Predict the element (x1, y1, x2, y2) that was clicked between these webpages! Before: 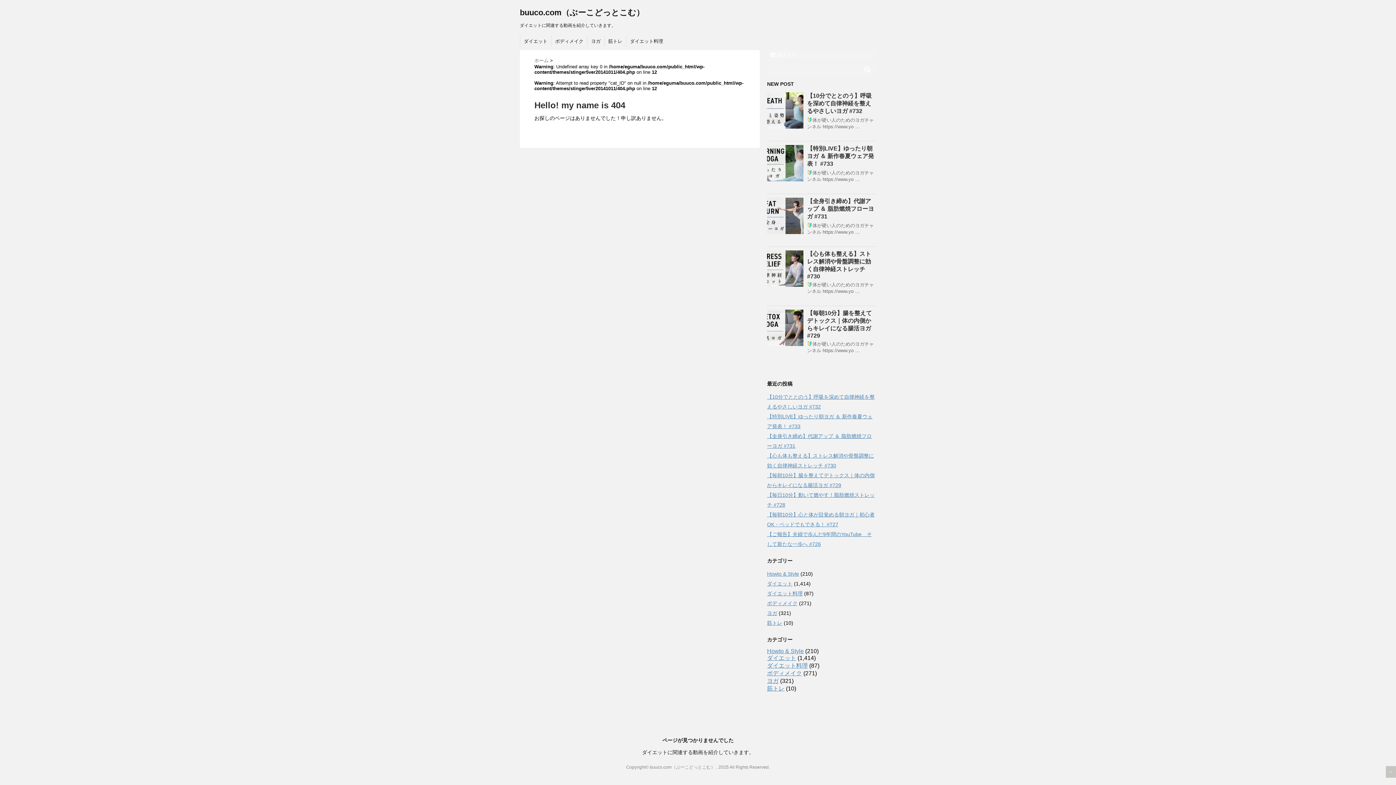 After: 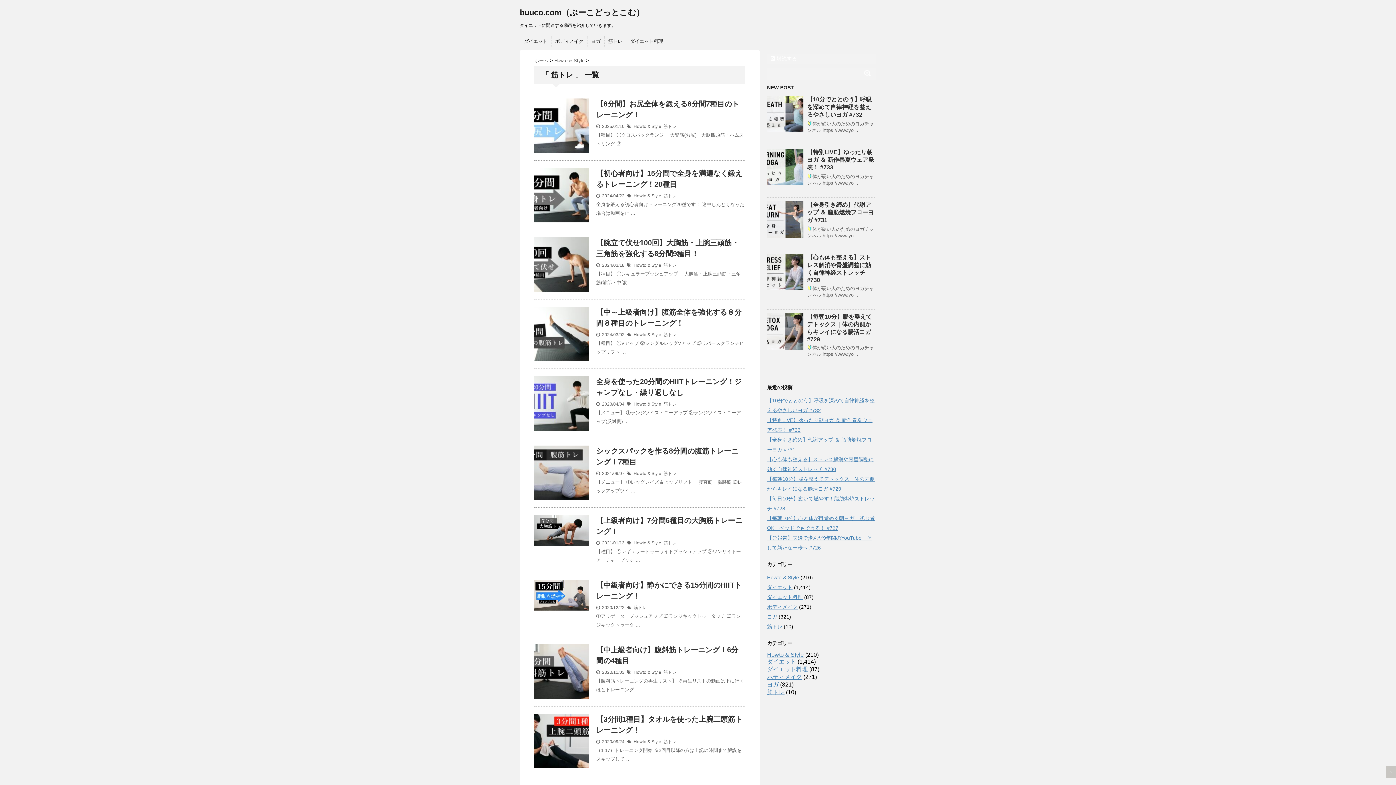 Action: bbox: (767, 620, 782, 626) label: 筋トレ